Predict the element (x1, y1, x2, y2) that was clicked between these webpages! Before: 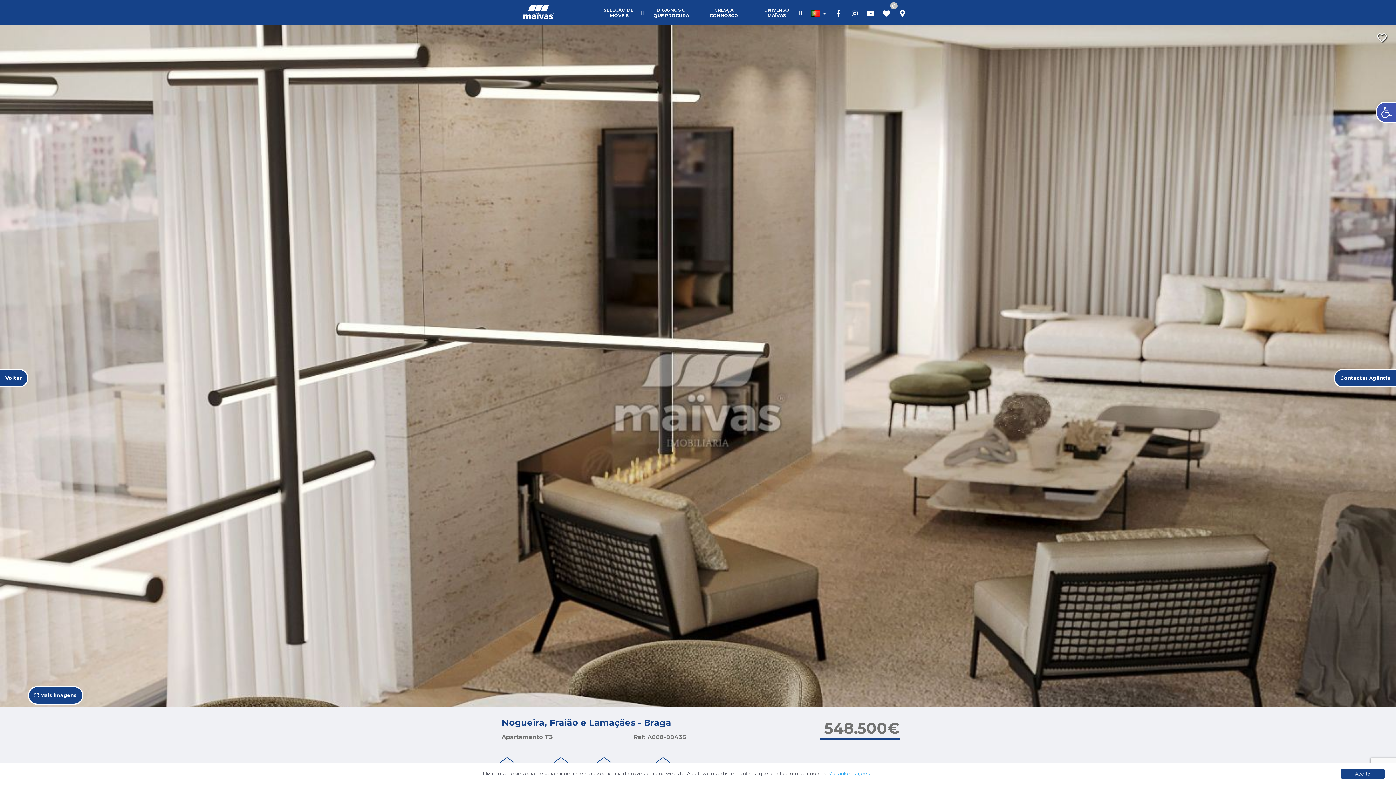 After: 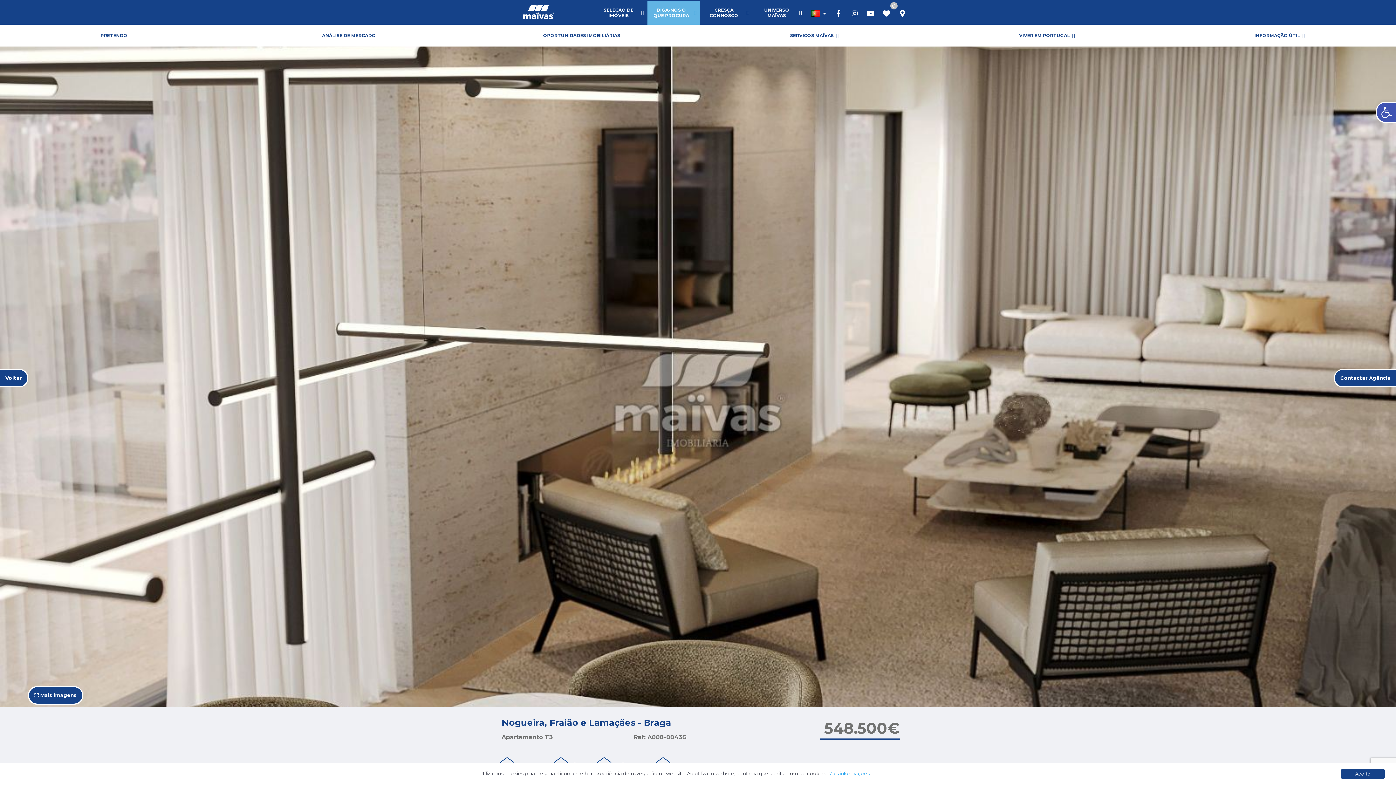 Action: label: DIGA-NOS O QUE PROCURA bbox: (647, 0, 700, 24)